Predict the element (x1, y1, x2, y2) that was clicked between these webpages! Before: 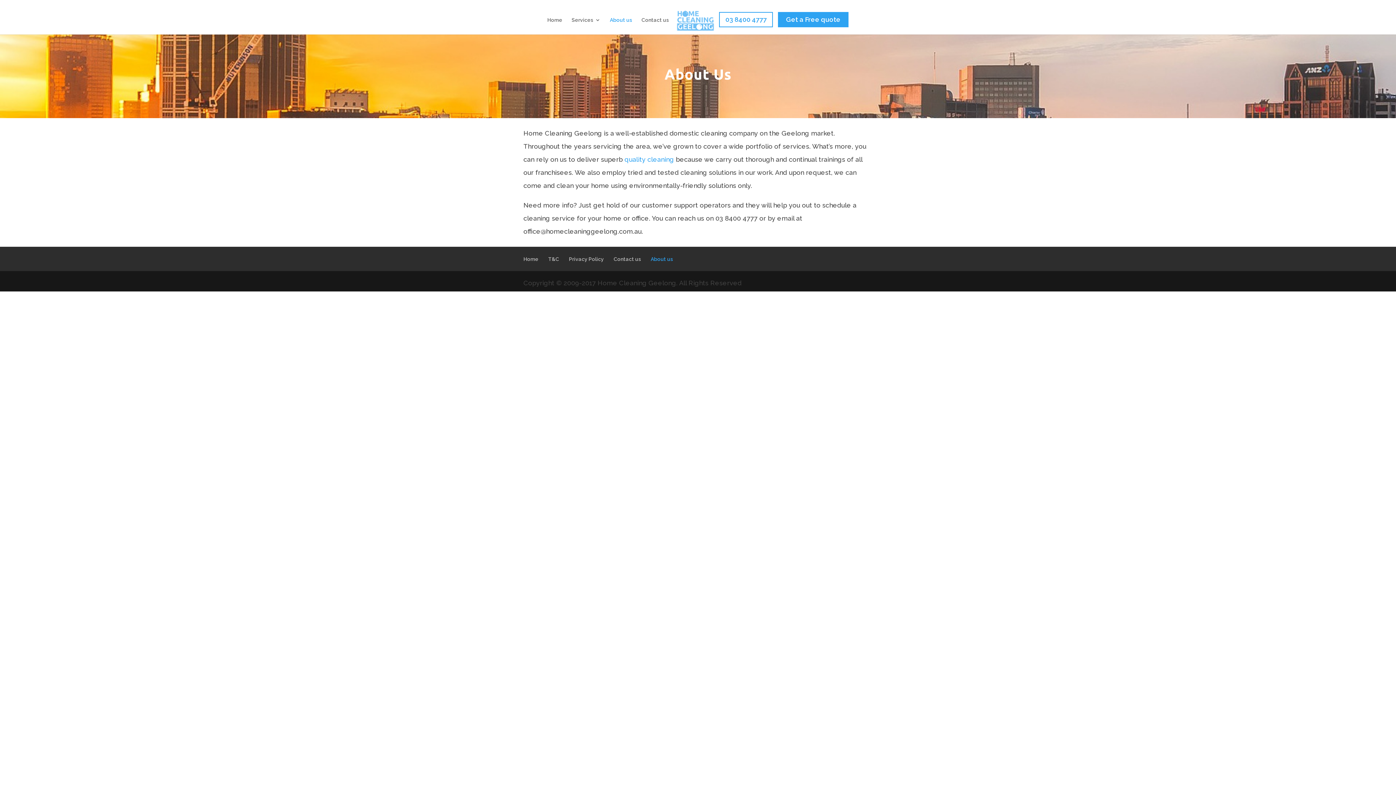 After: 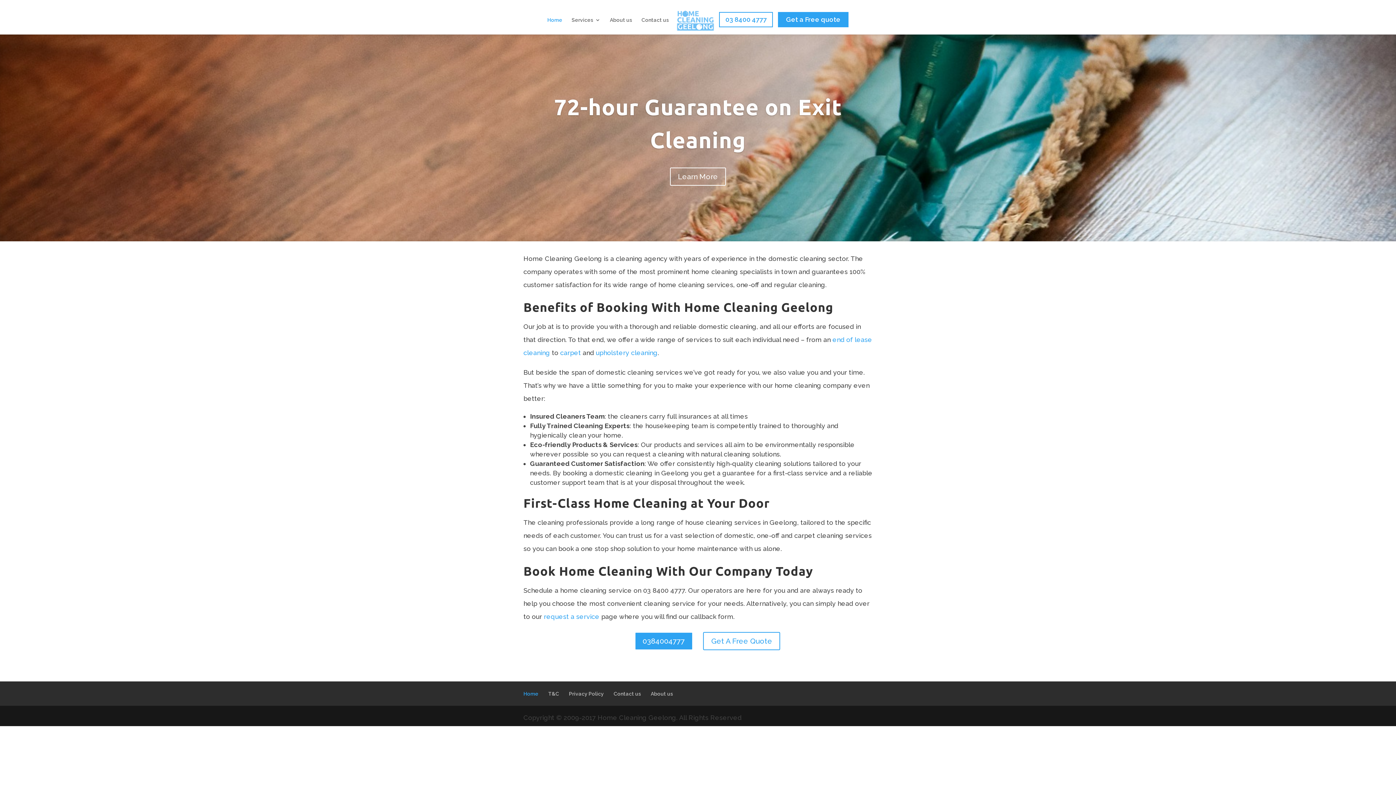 Action: label: Home bbox: (547, 17, 562, 34)